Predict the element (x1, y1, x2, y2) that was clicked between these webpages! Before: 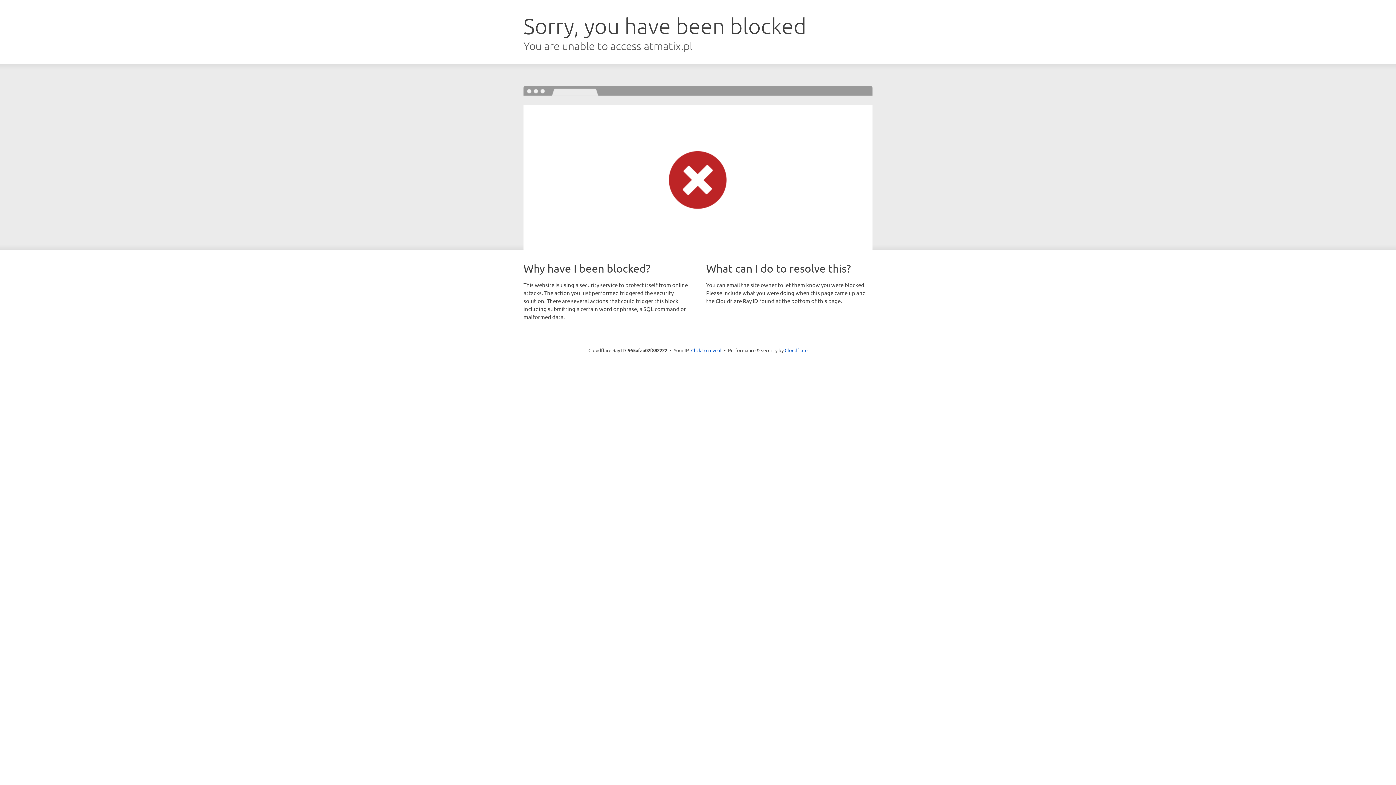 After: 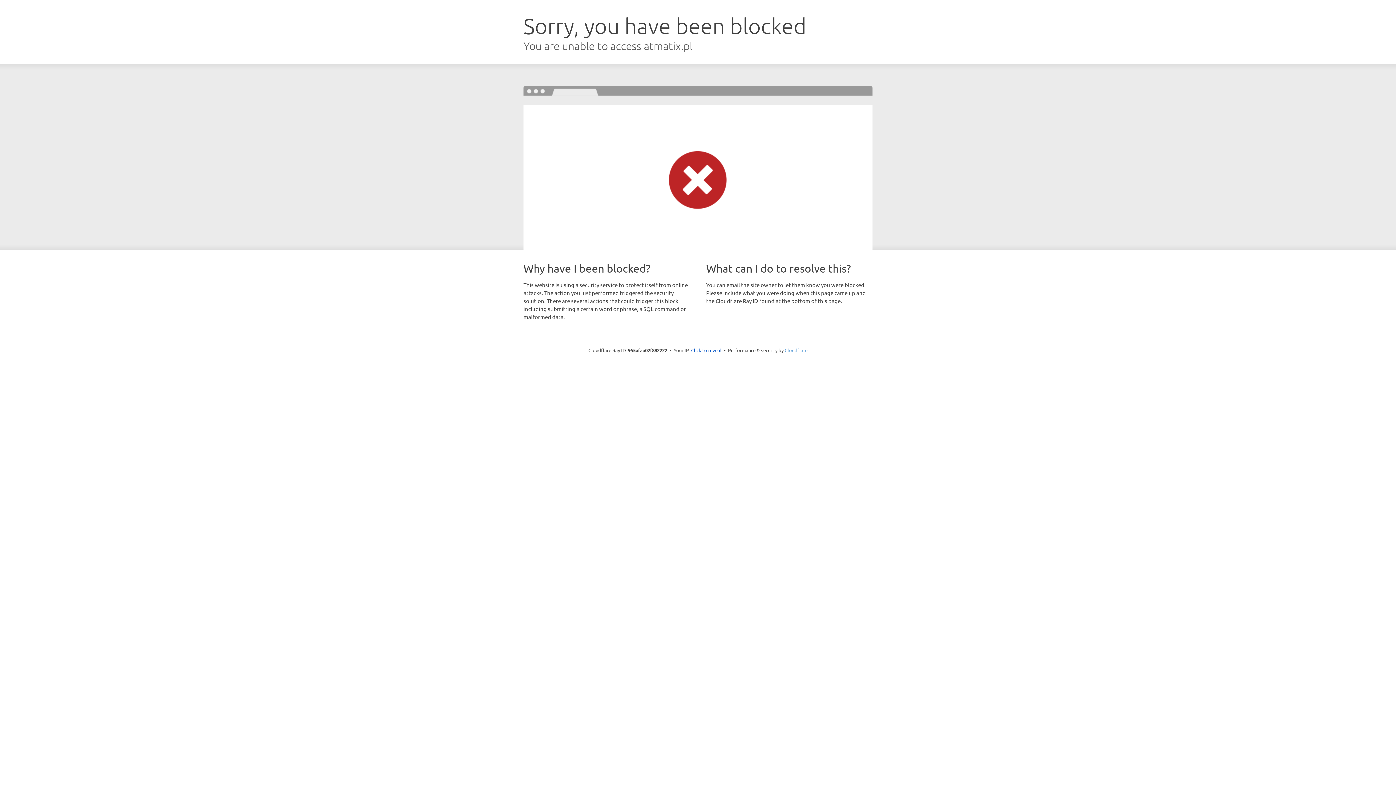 Action: label: Cloudflare bbox: (784, 347, 807, 353)